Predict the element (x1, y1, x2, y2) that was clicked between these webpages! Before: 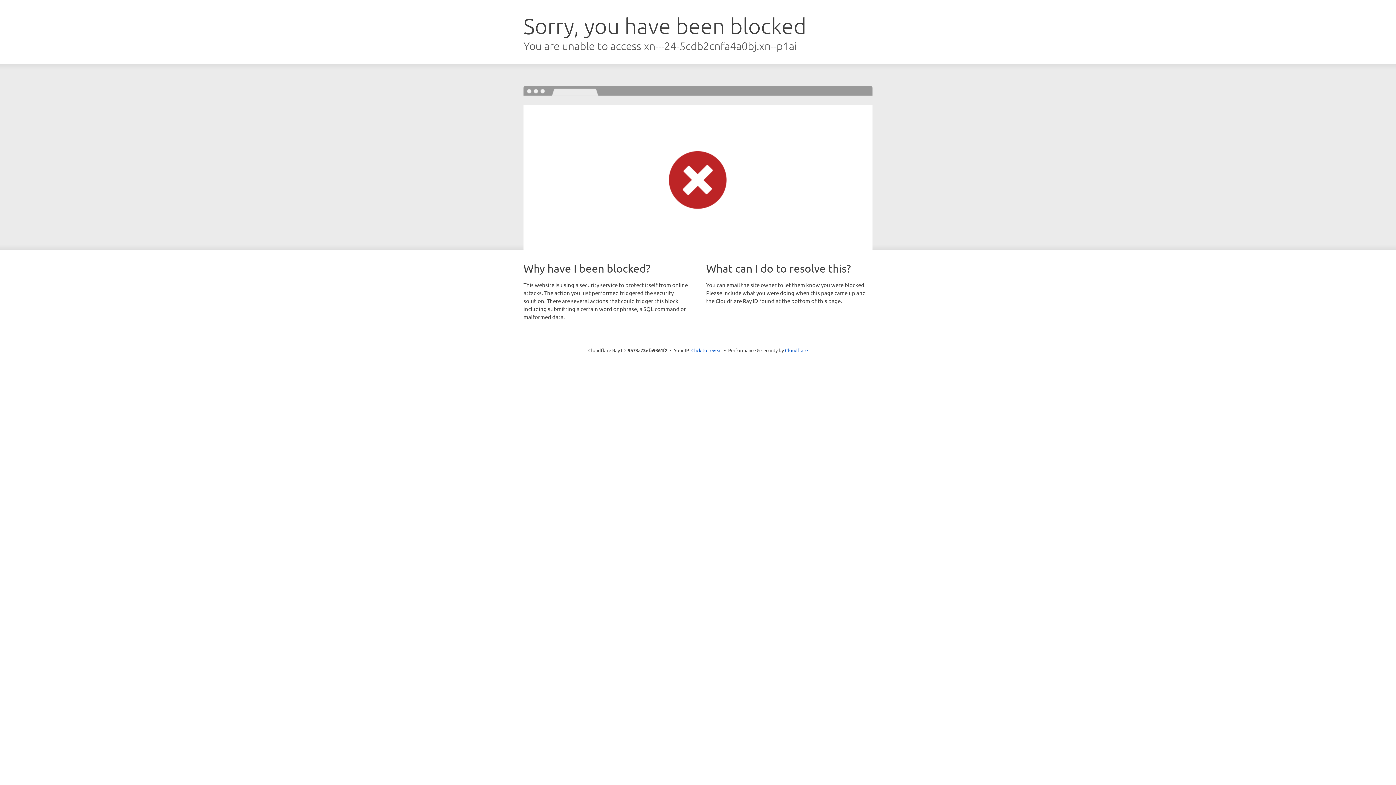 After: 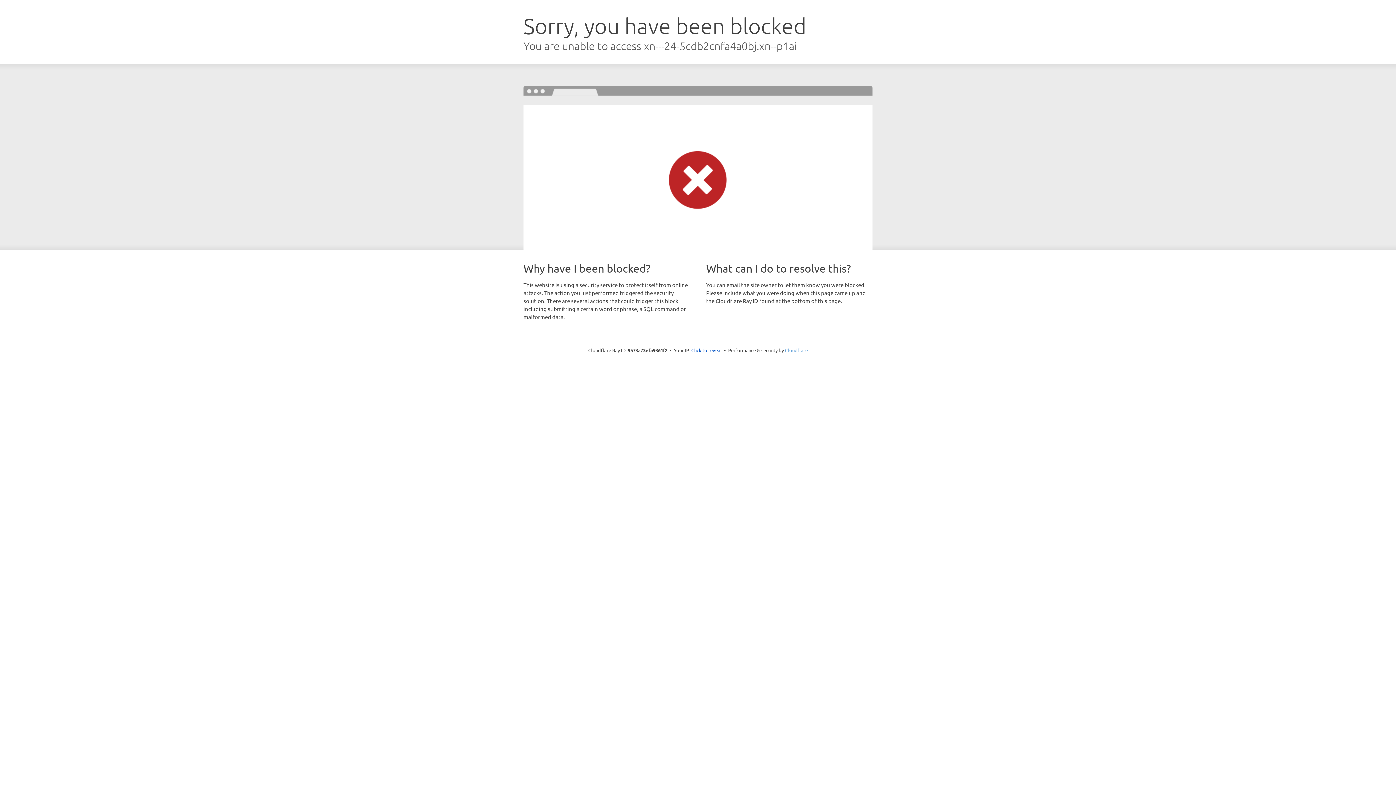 Action: label: Cloudflare bbox: (785, 347, 808, 353)